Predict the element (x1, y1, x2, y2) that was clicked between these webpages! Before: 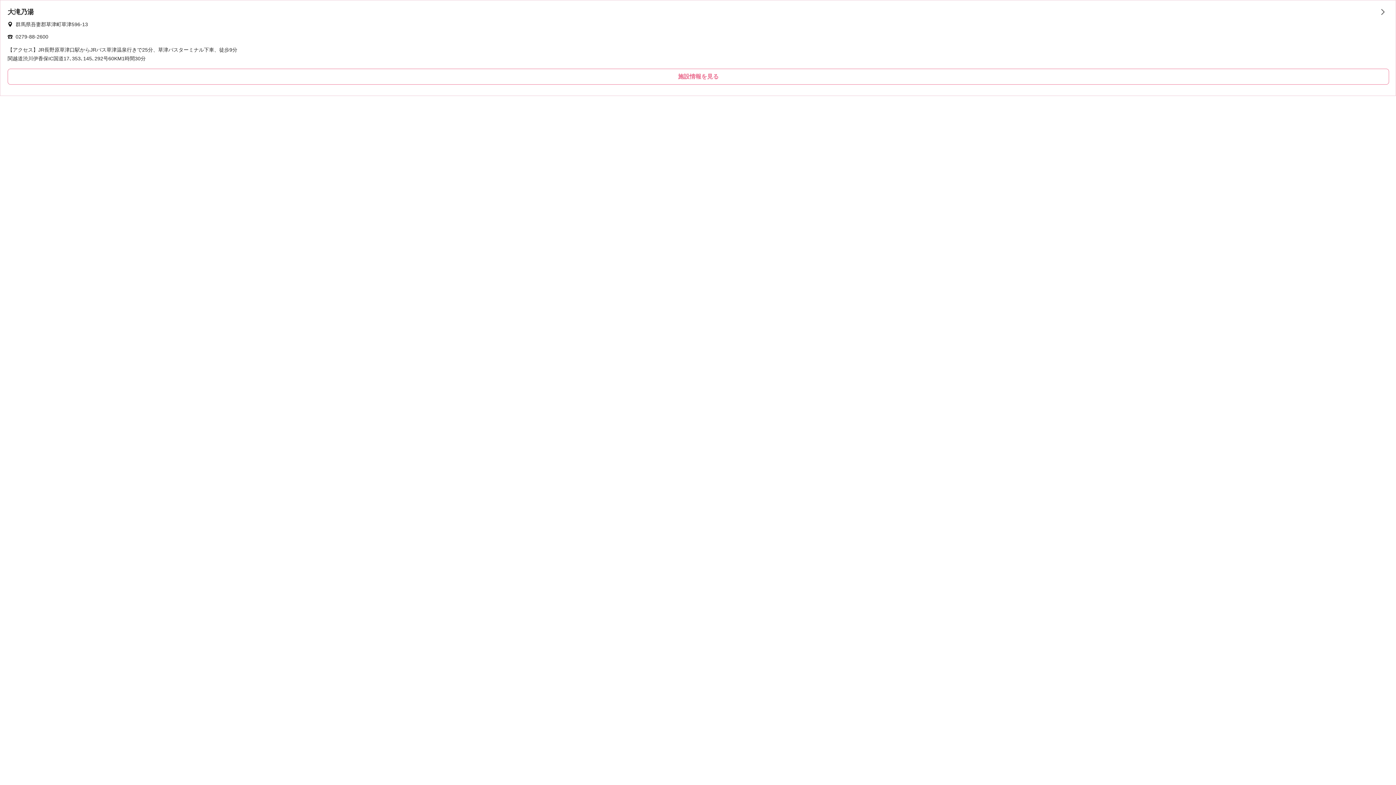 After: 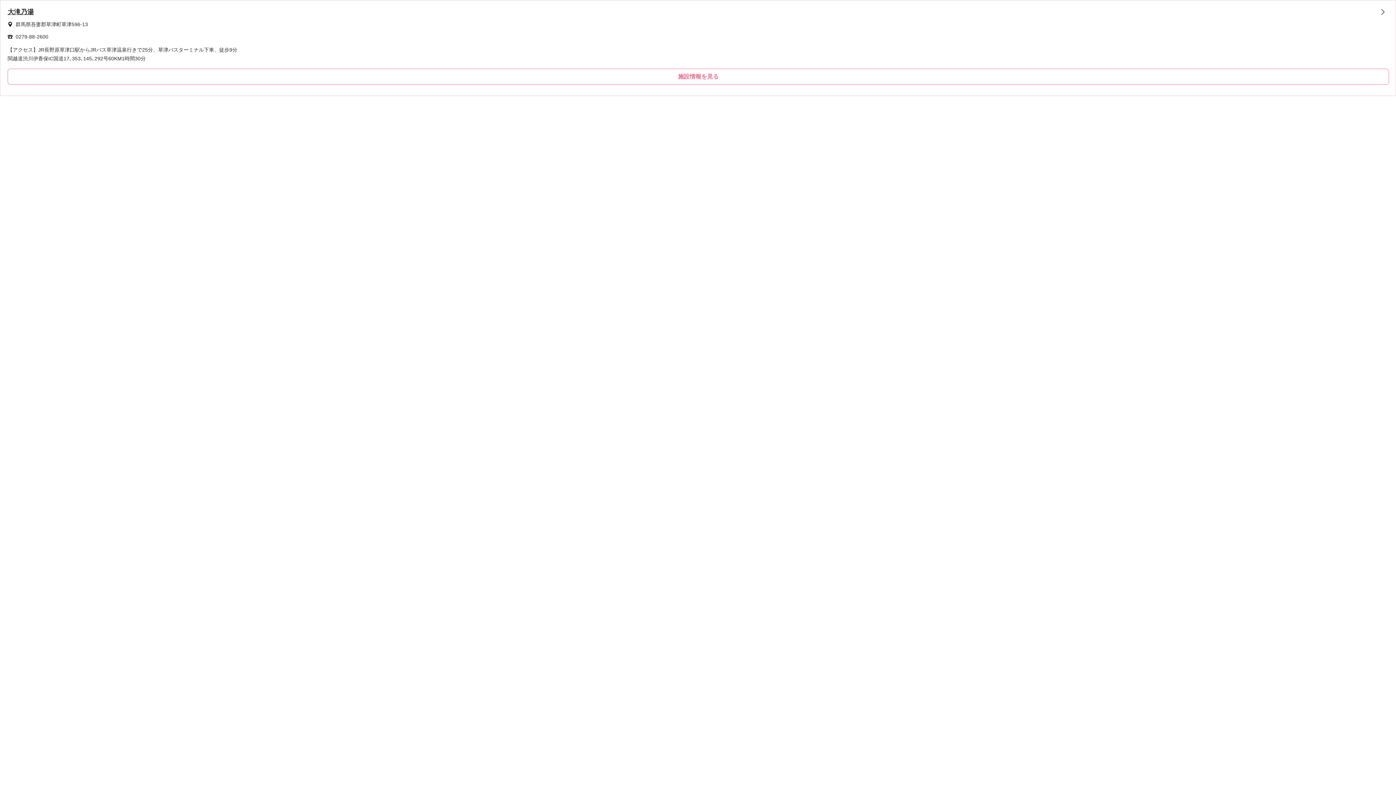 Action: label: 大滝乃湯 bbox: (7, 7, 1305, 16)